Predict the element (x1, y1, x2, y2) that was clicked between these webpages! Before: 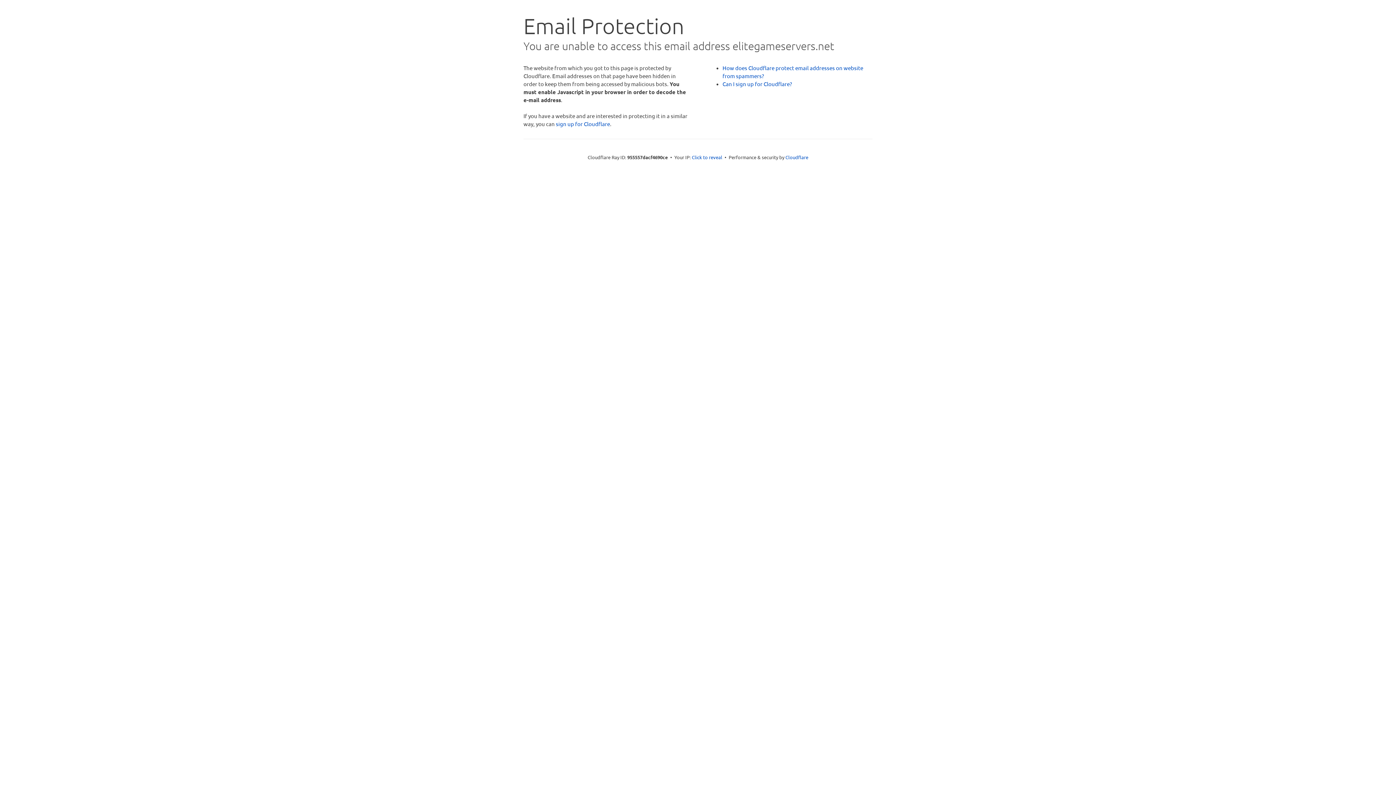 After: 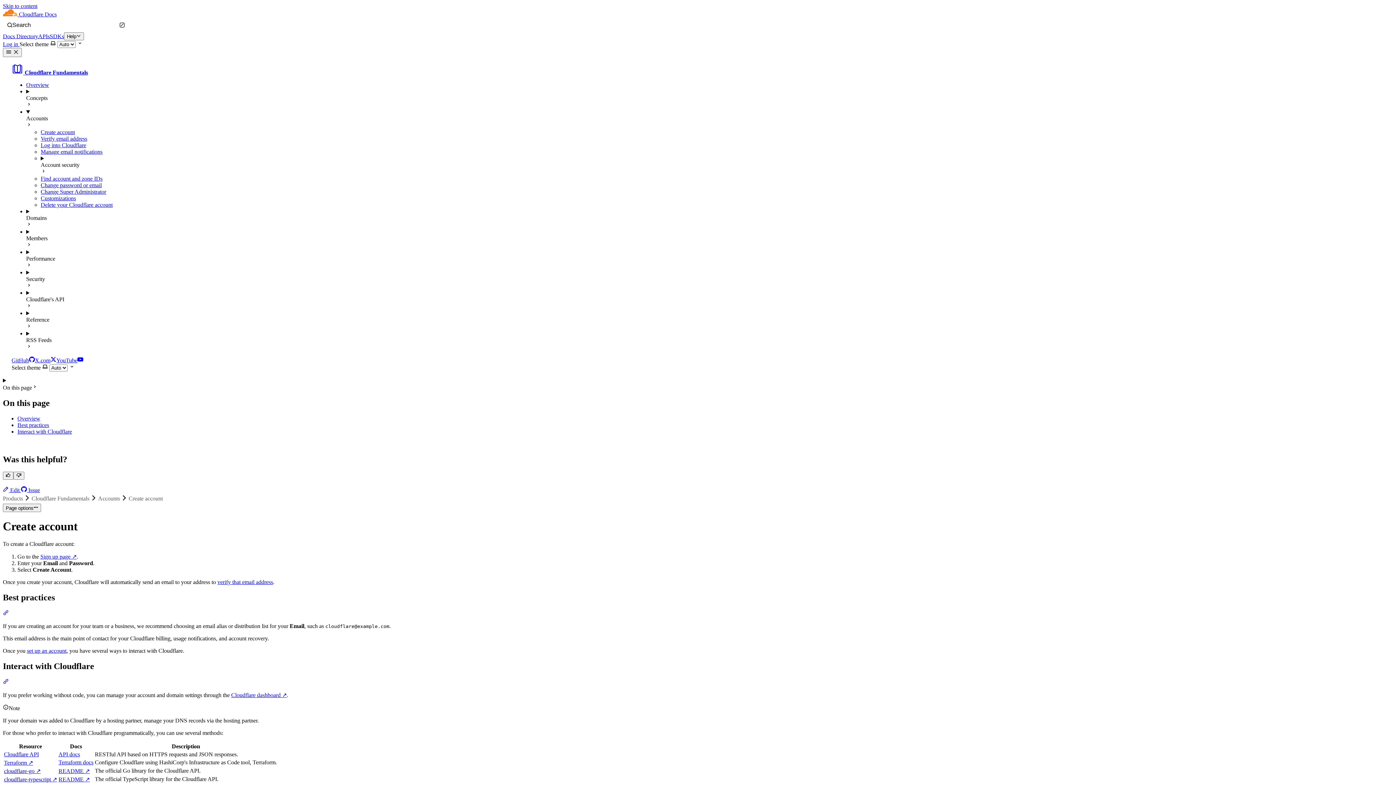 Action: bbox: (722, 80, 792, 87) label: Can I sign up for Cloudflare?